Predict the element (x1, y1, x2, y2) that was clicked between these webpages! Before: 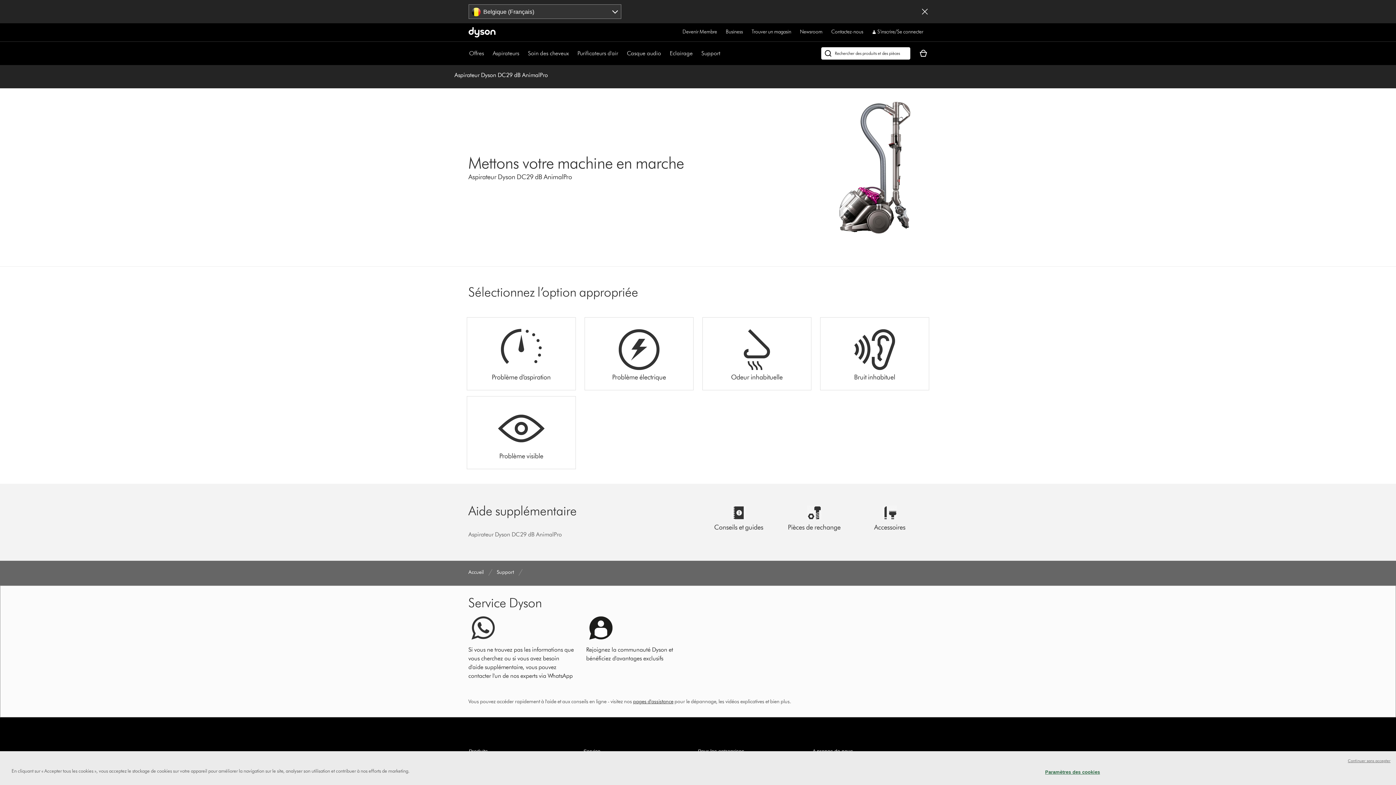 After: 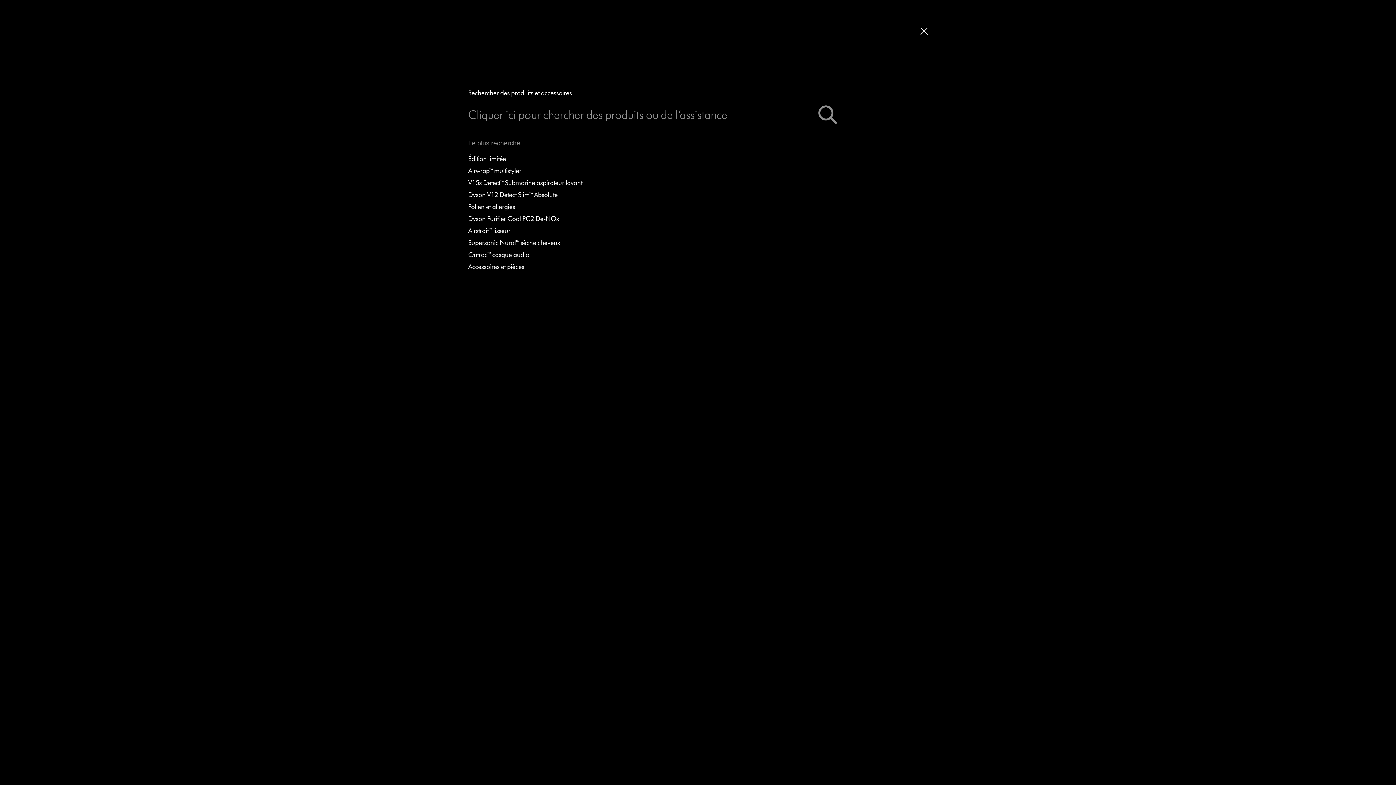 Action: label: Ouvrir la superposition de recherche bbox: (821, 47, 910, 59)